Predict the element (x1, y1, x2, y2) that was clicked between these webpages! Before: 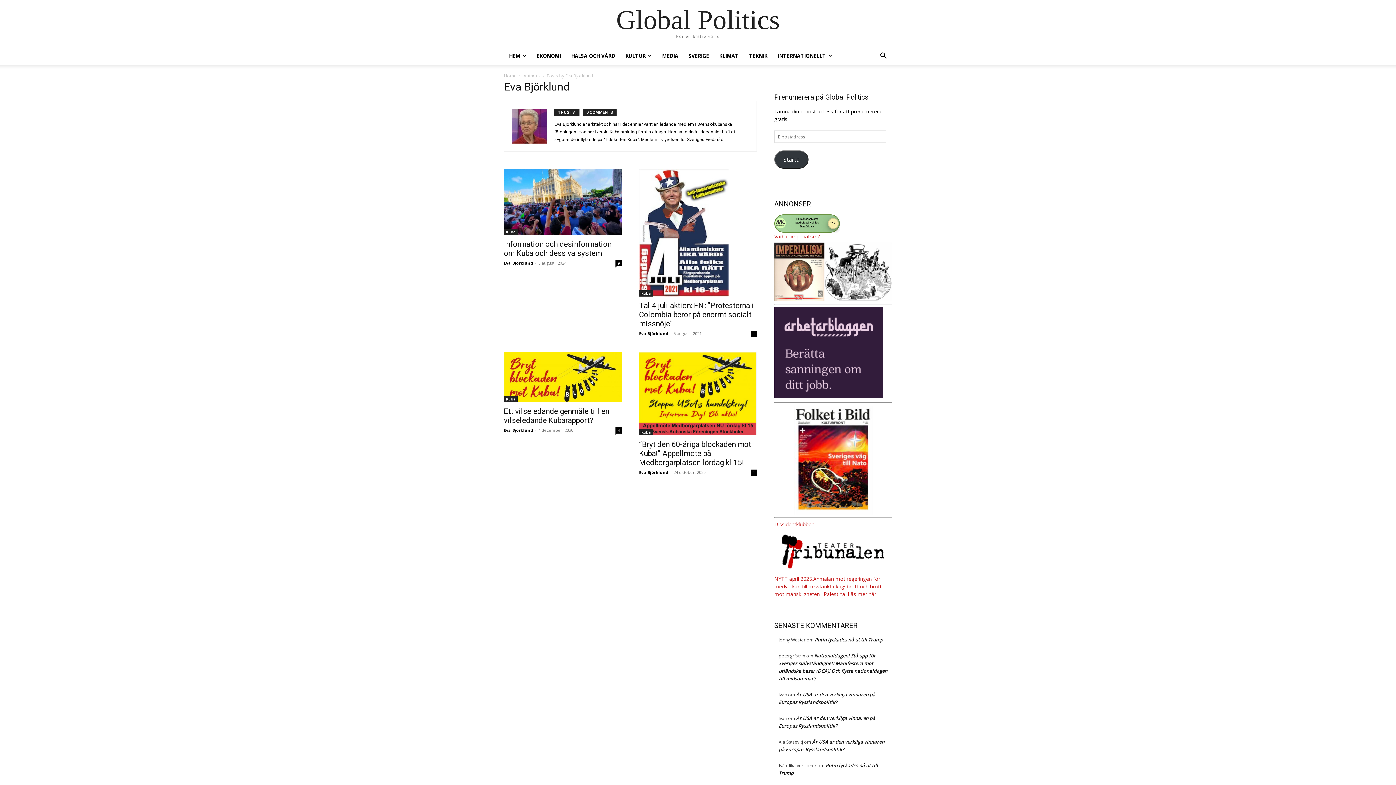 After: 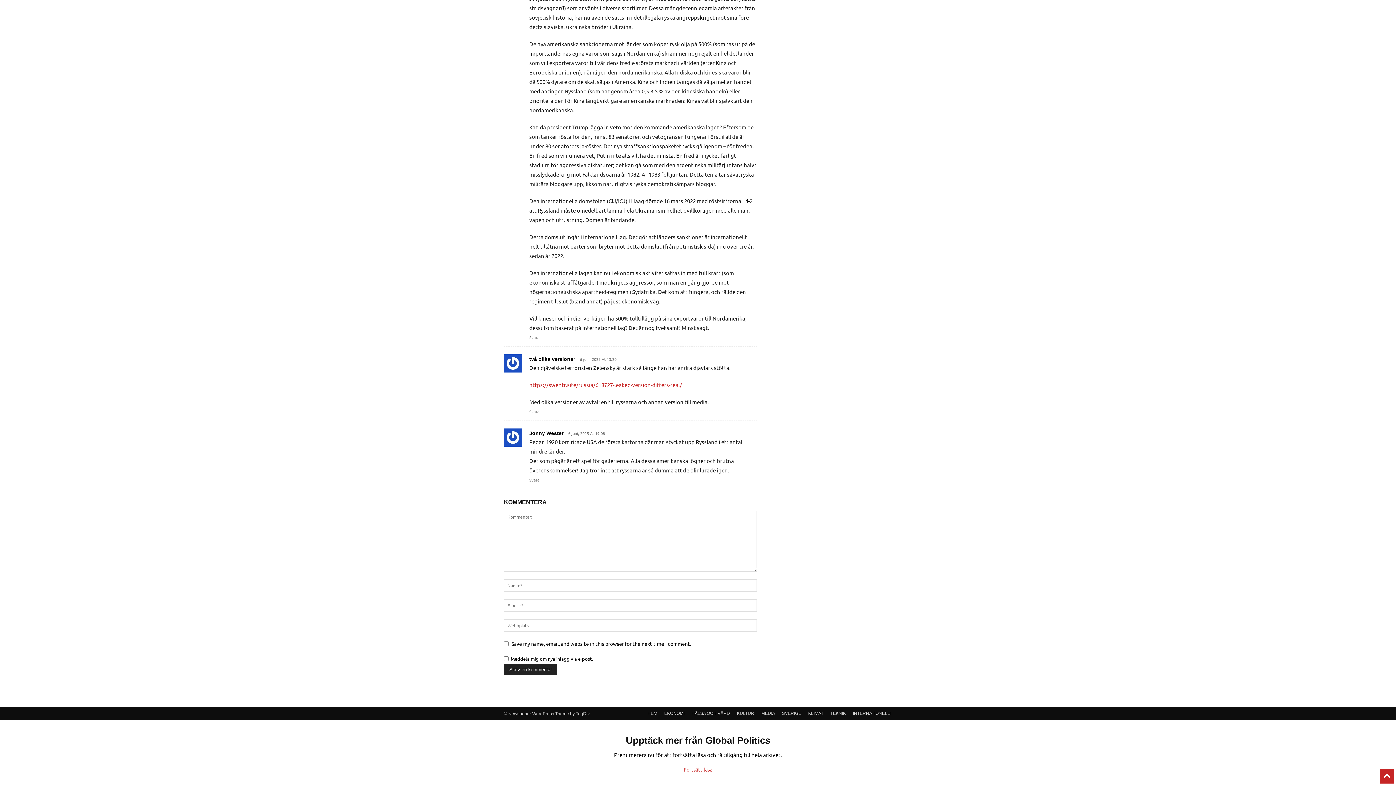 Action: label: Putin lyckades nå ut till Trump bbox: (814, 636, 883, 643)